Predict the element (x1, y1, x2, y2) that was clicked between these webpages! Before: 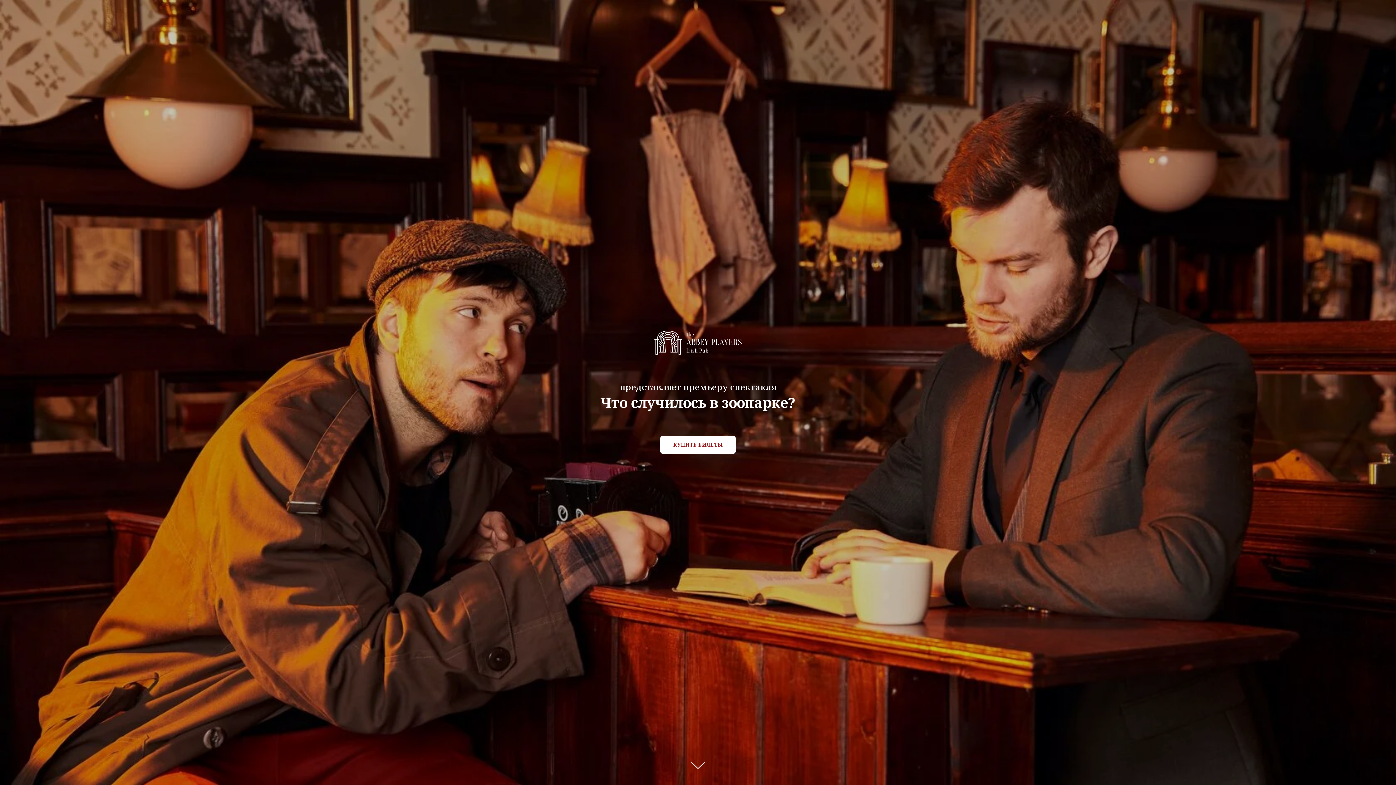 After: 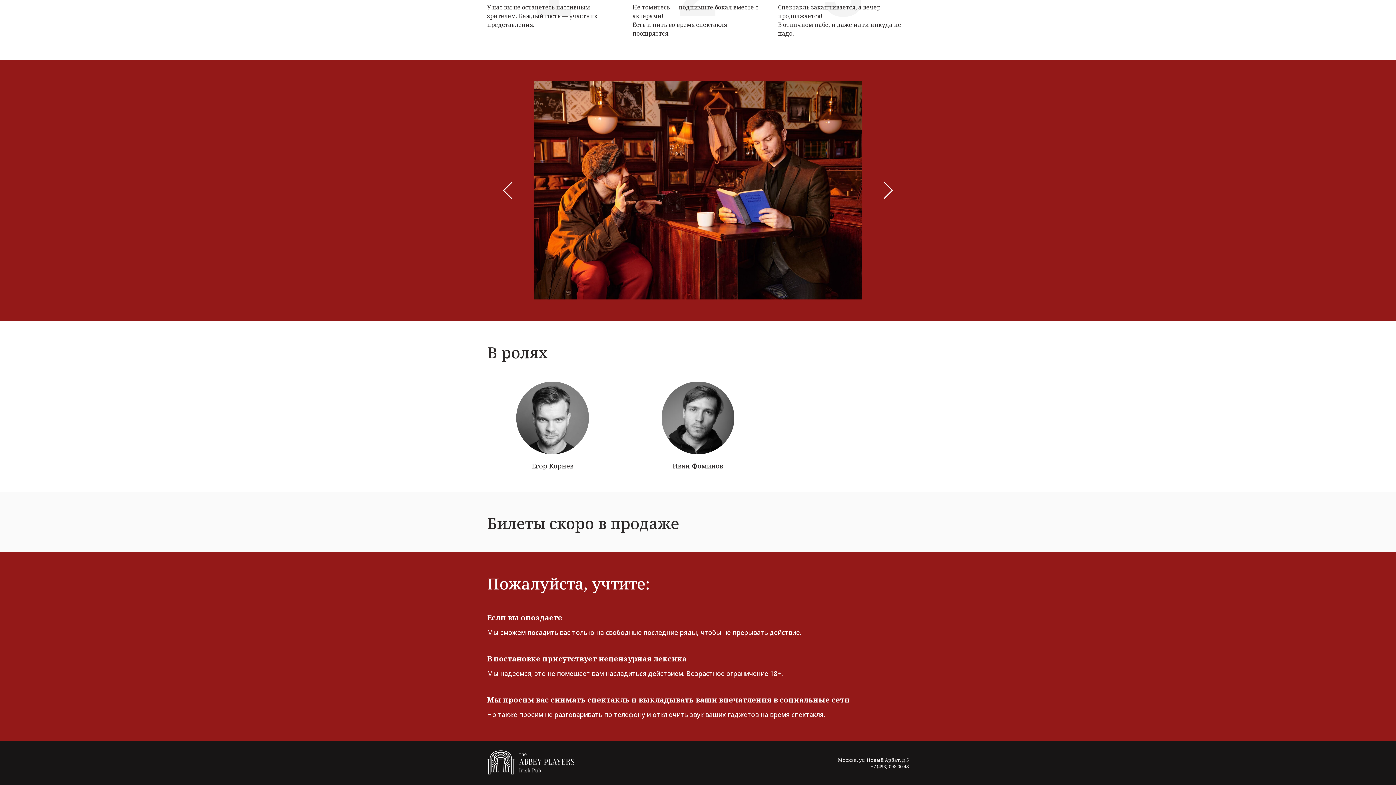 Action: bbox: (660, 436, 736, 454) label: КУПИТЬ БИЛЕТЫ